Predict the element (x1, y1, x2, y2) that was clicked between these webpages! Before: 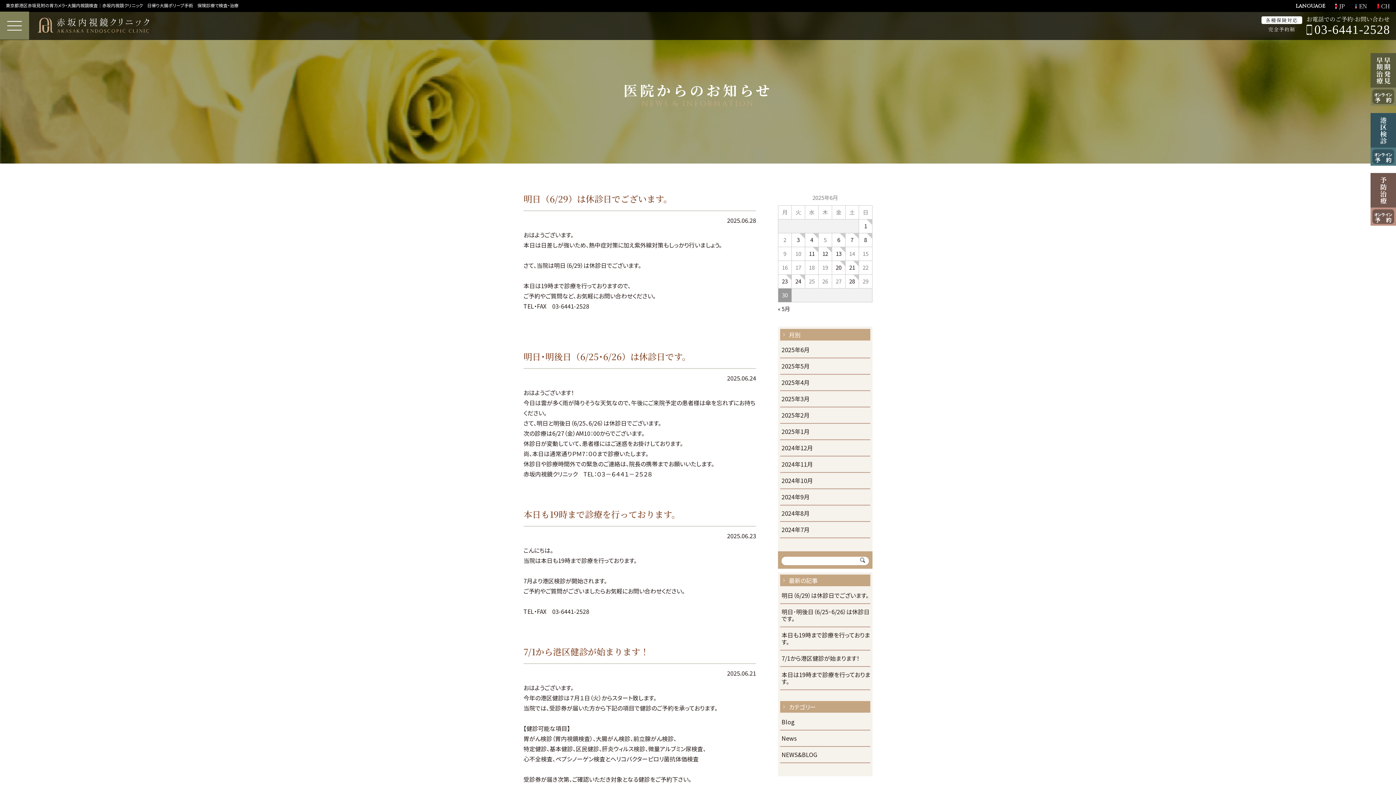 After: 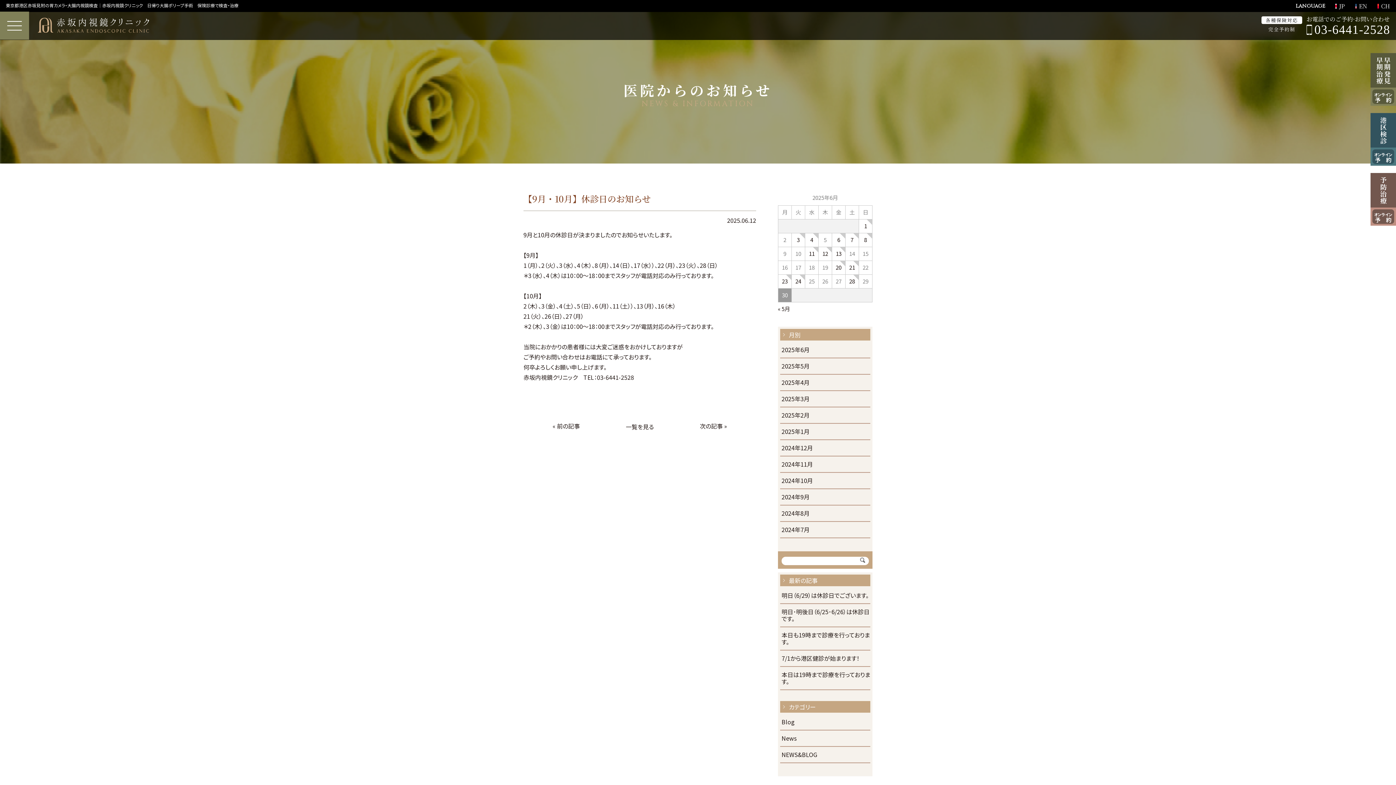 Action: bbox: (818, 247, 832, 260) label: 12